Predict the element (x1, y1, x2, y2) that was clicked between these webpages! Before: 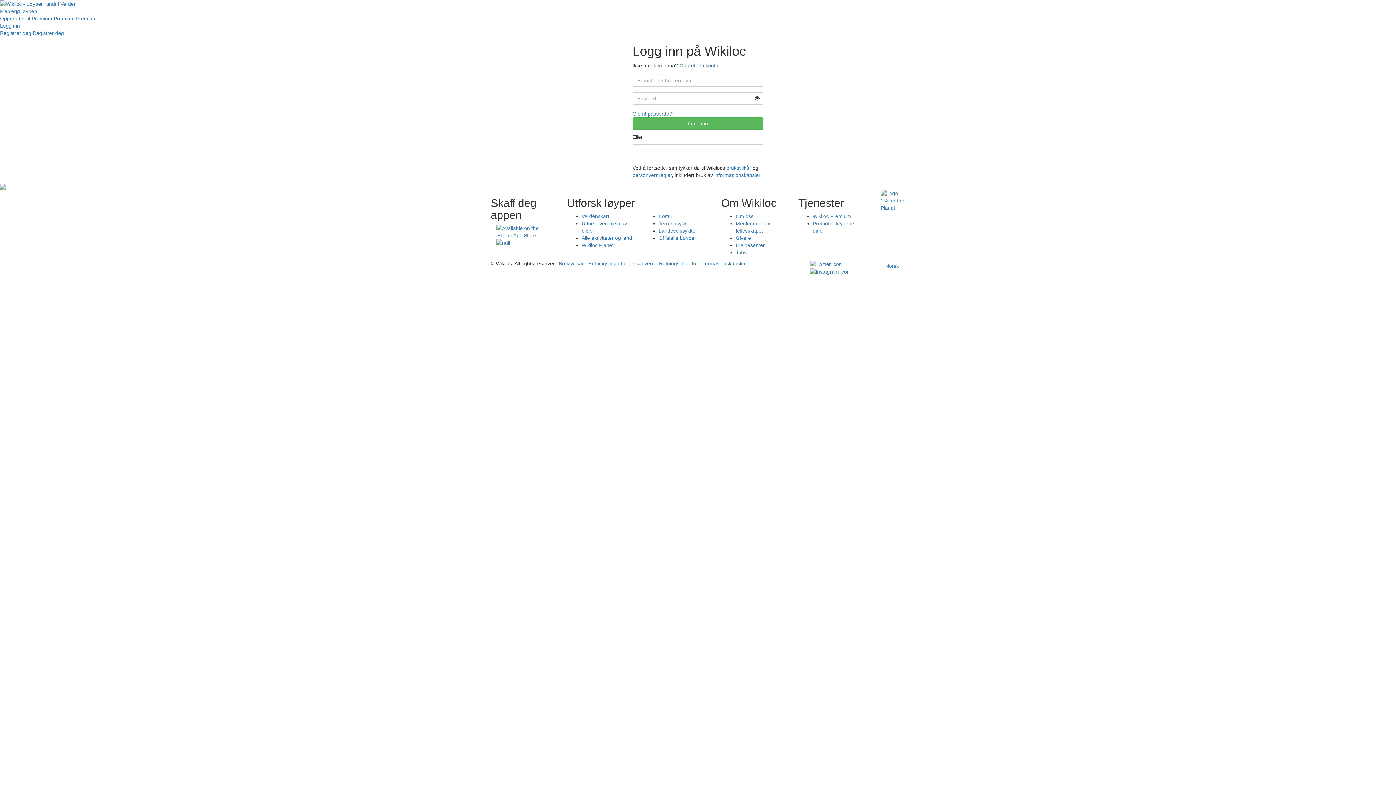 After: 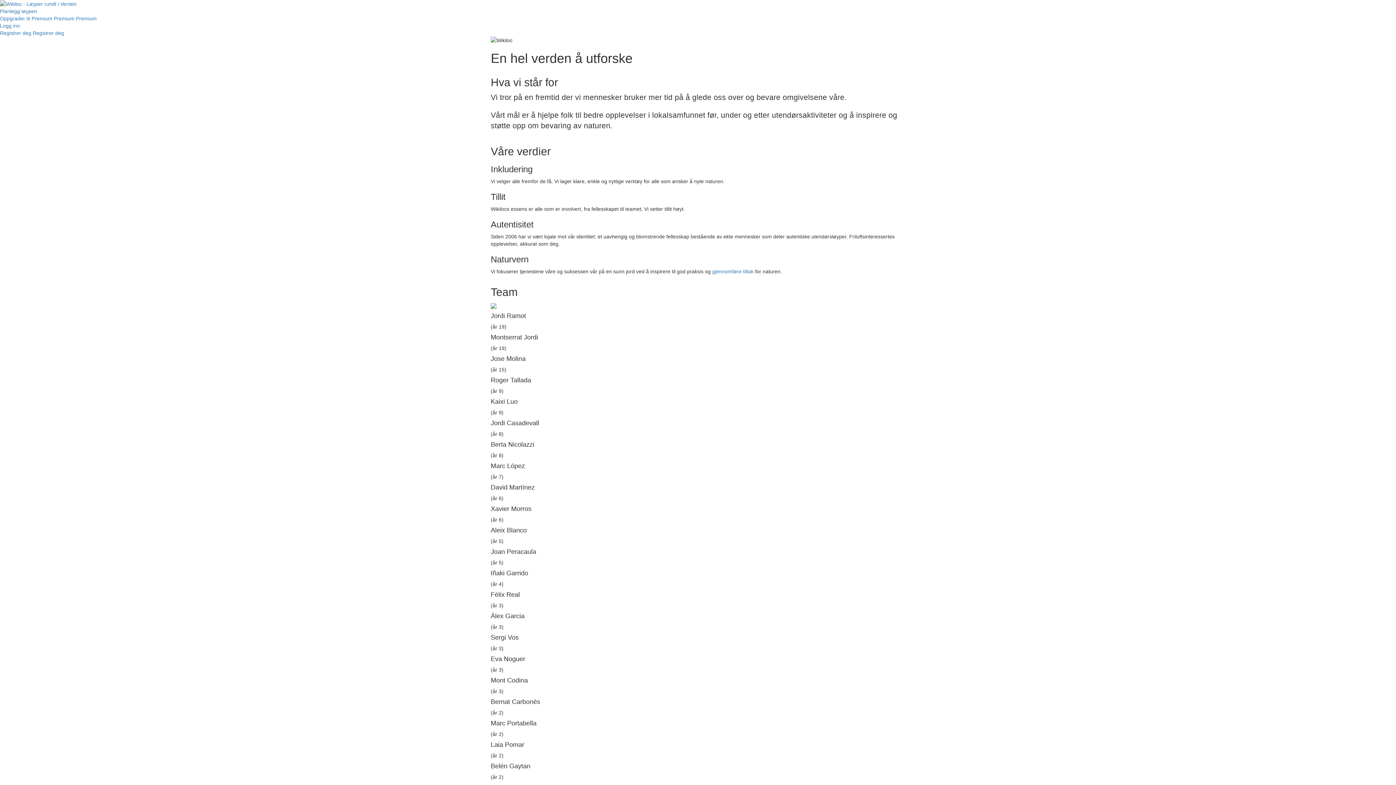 Action: bbox: (735, 213, 753, 219) label: Om oss